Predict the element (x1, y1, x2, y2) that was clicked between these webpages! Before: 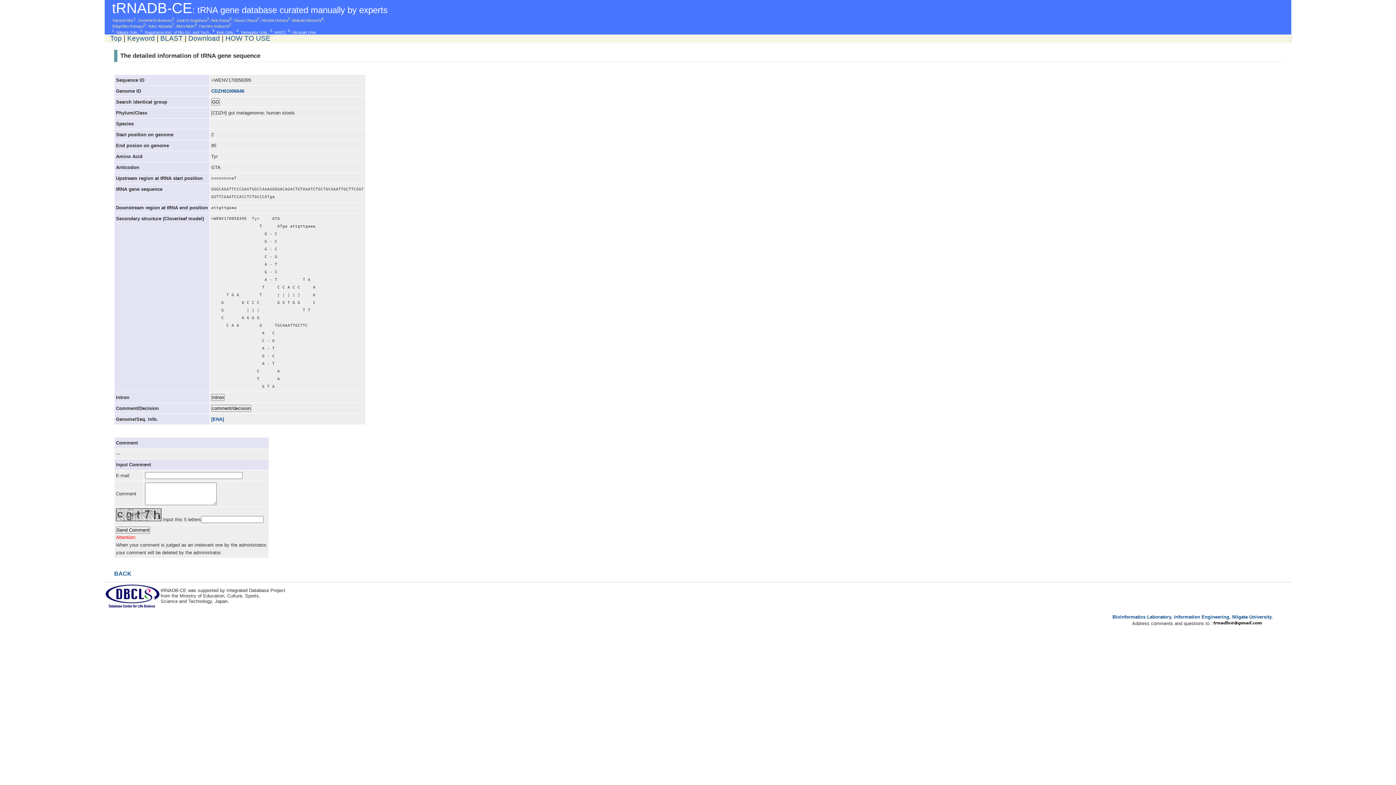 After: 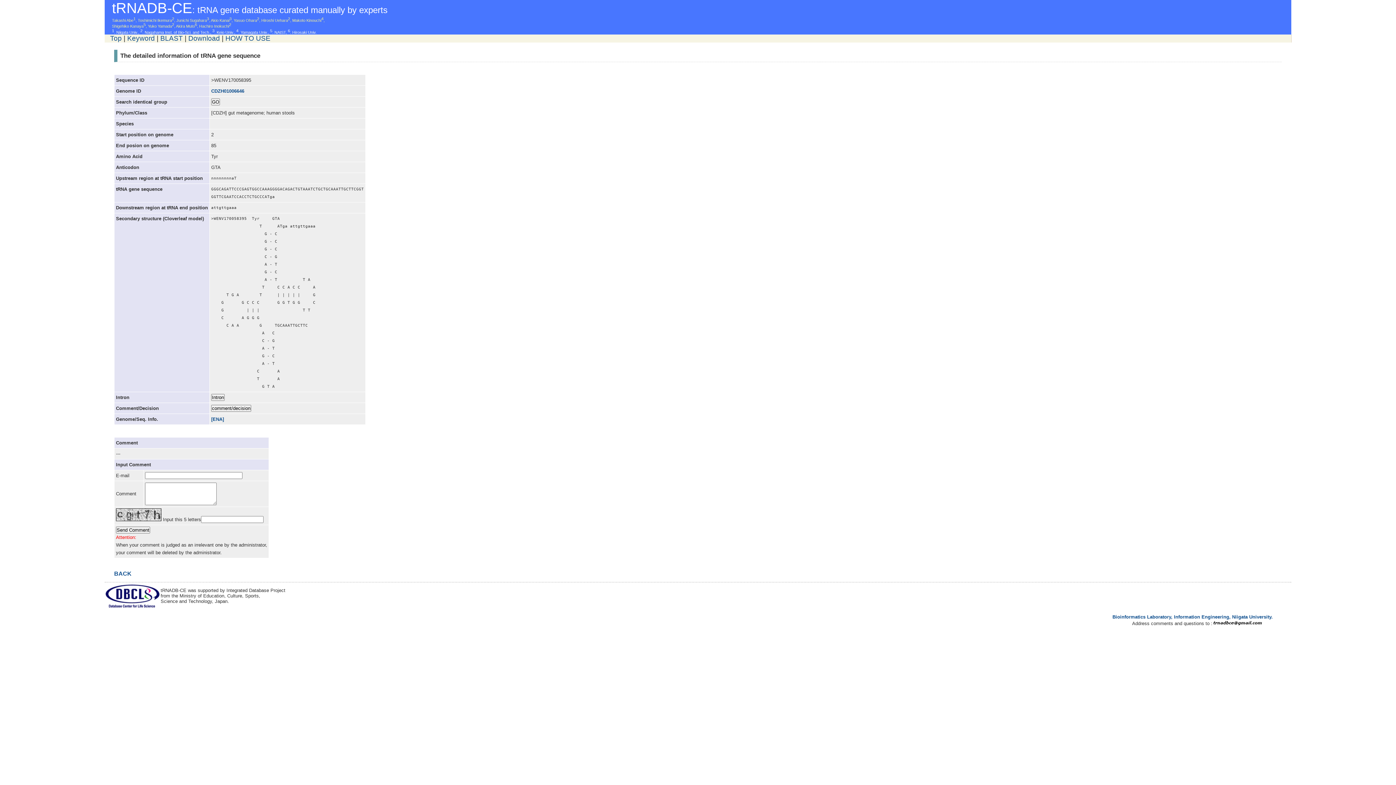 Action: bbox: (1212, 621, 1273, 626)